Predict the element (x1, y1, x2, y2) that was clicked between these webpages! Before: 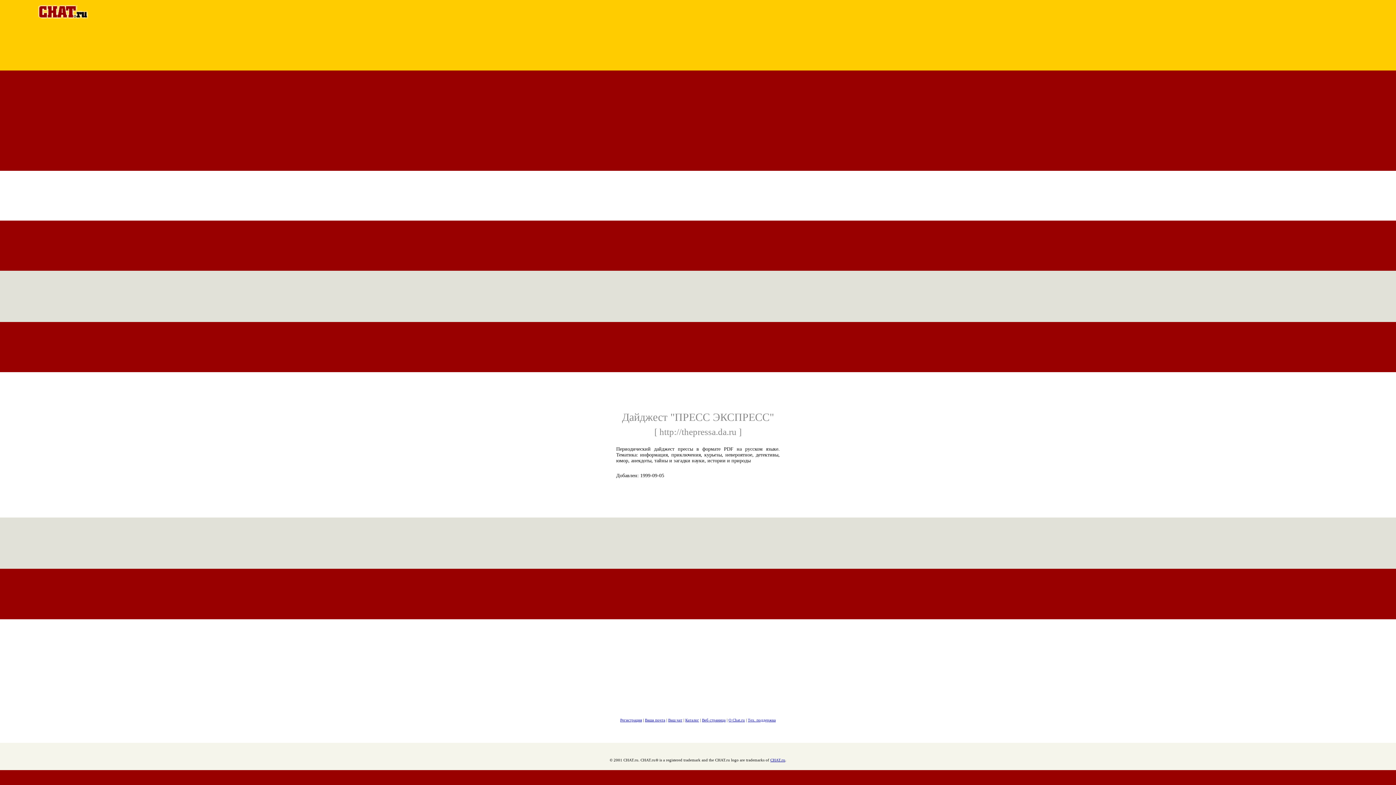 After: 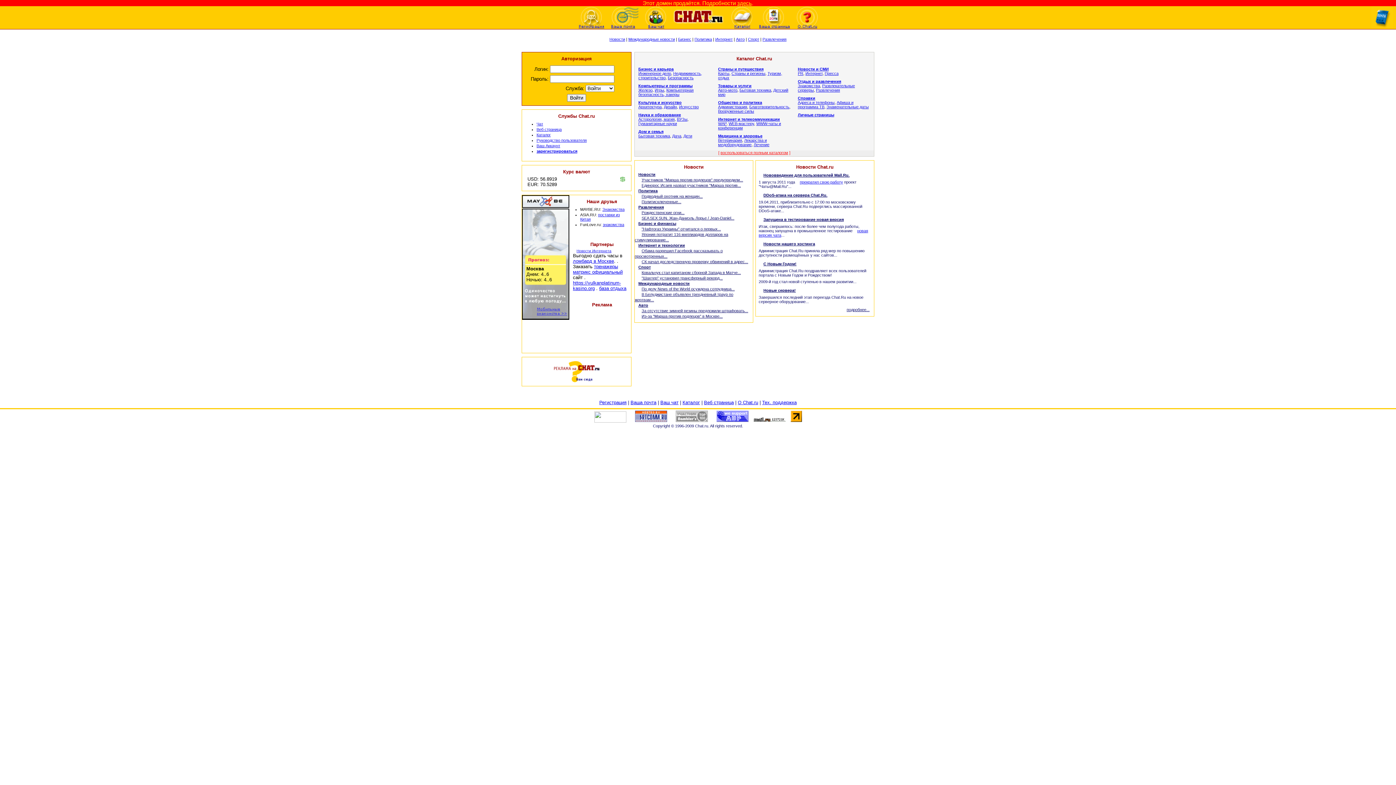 Action: bbox: (770, 758, 785, 762) label: CHAT.ru